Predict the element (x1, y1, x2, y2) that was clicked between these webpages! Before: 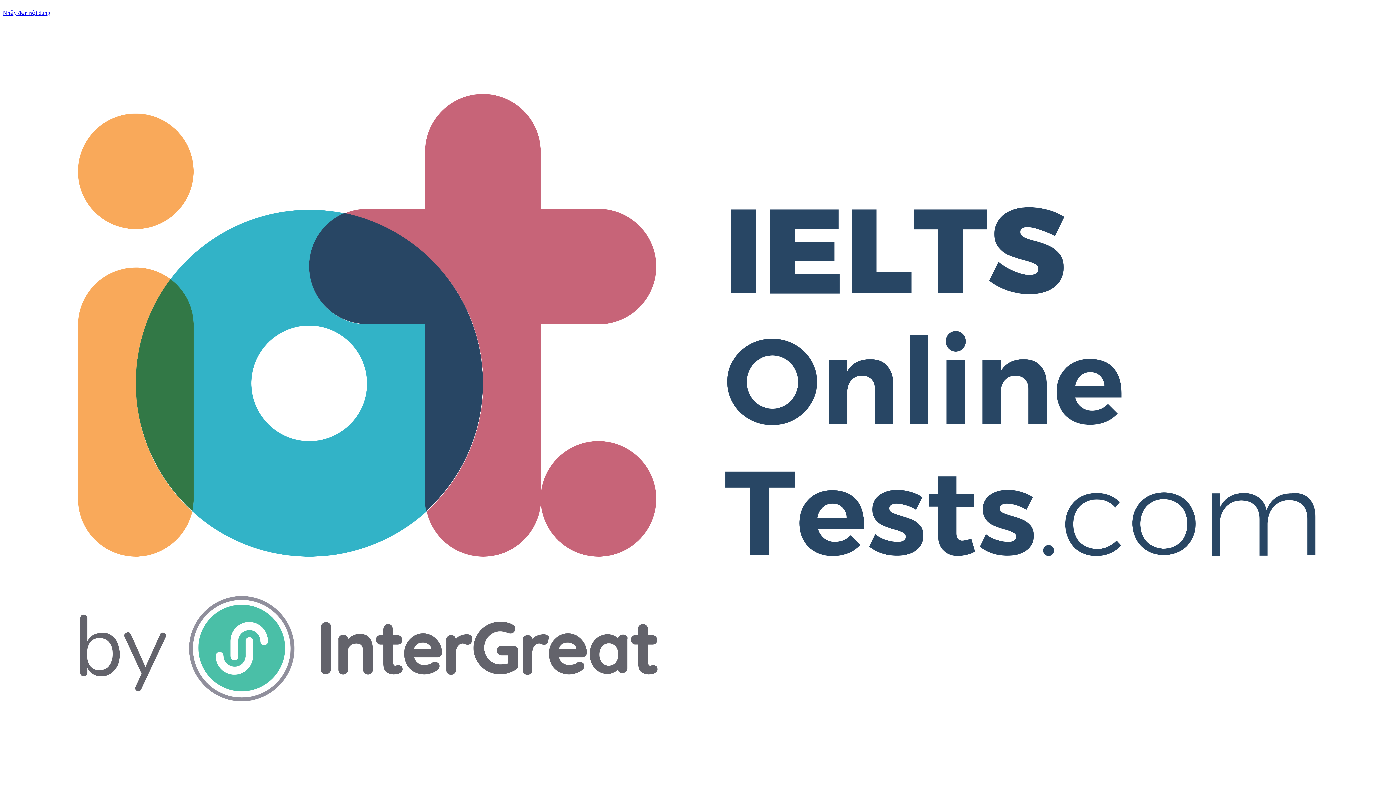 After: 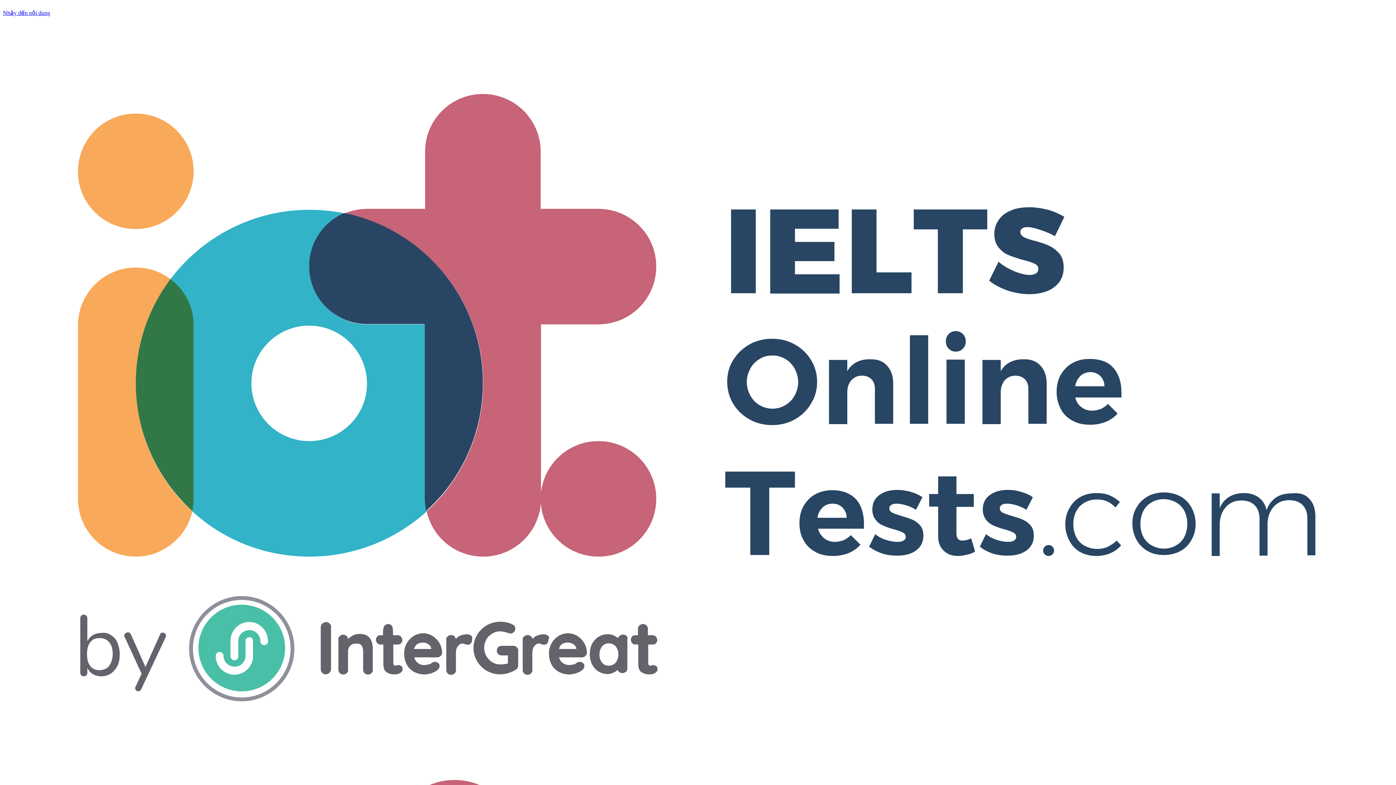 Action: bbox: (2, 773, 1393, 780)